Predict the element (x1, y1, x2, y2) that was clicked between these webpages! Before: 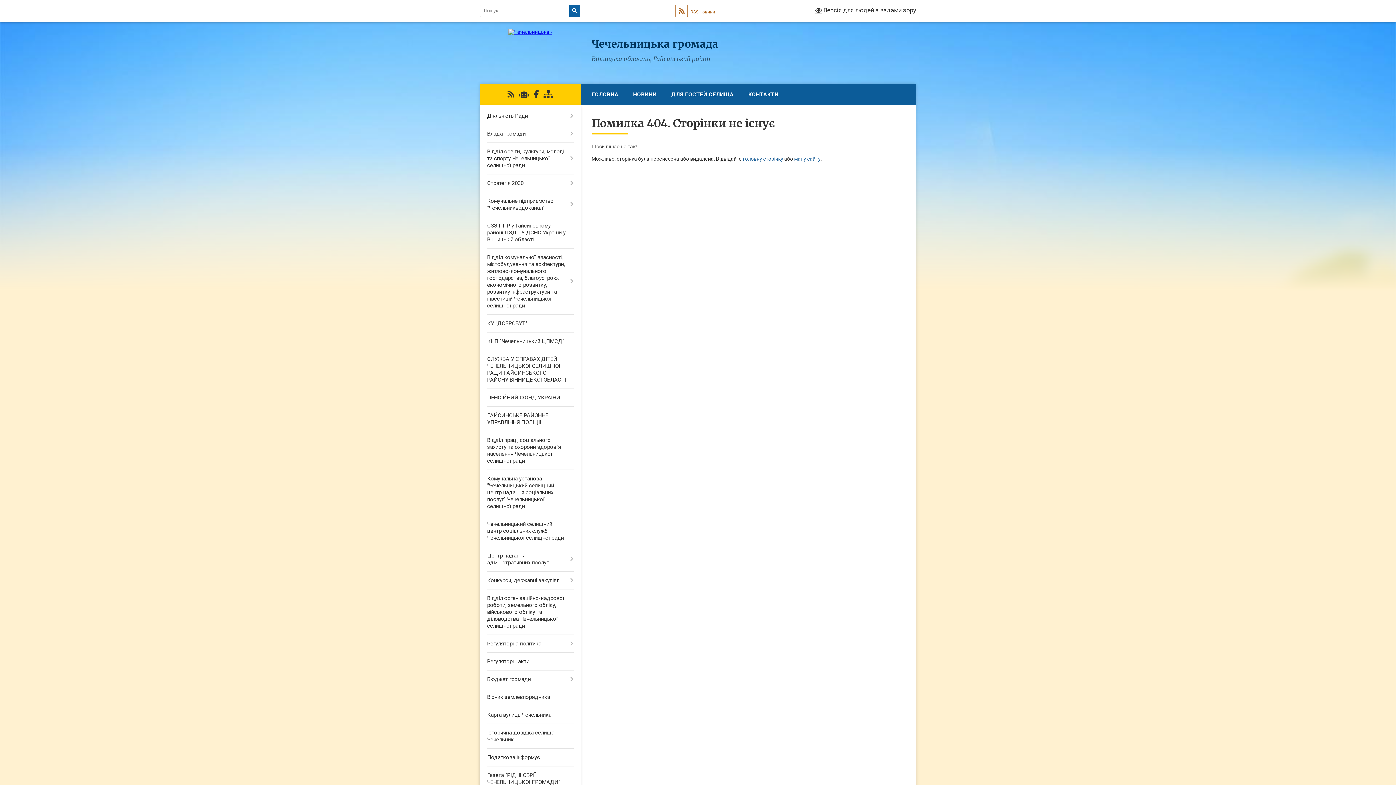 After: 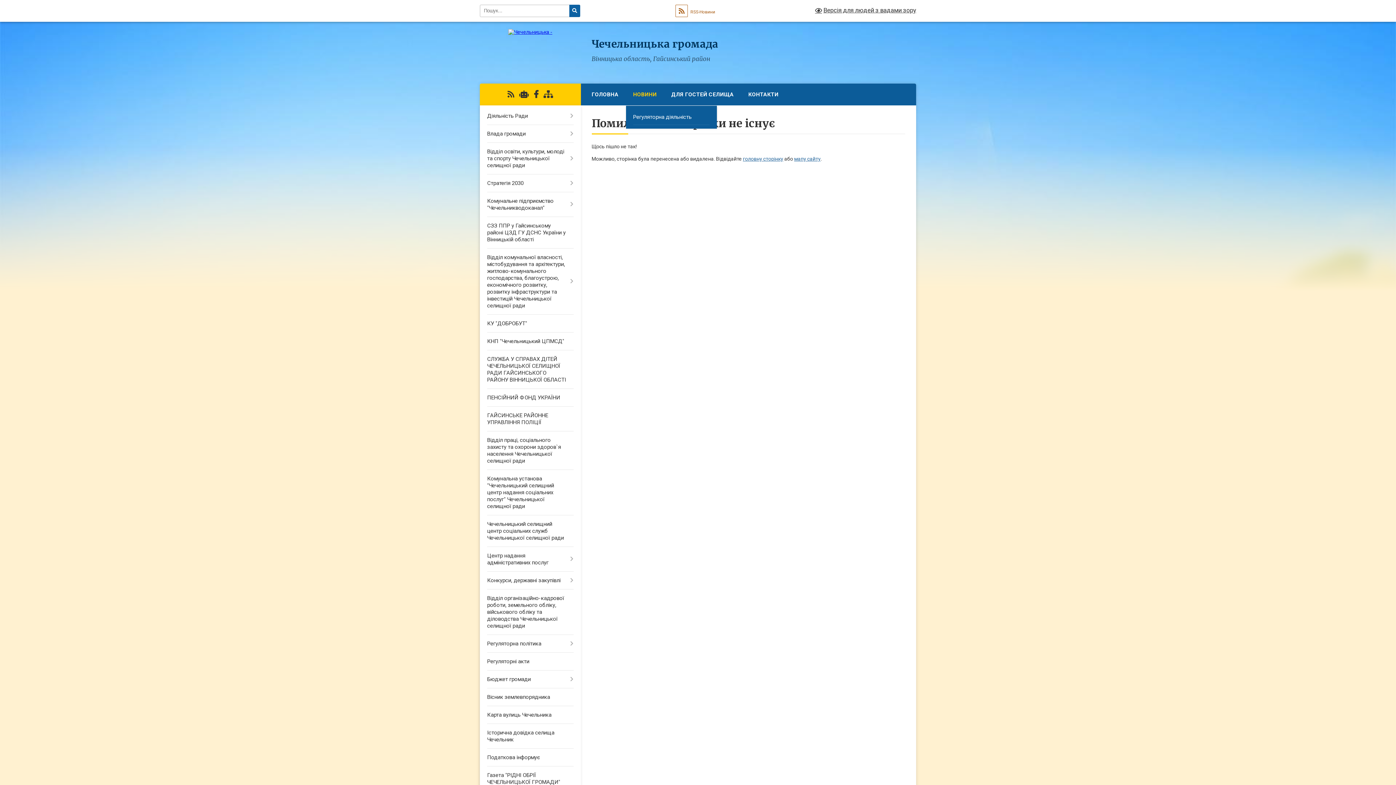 Action: bbox: (626, 83, 664, 105) label: НОВИНИ